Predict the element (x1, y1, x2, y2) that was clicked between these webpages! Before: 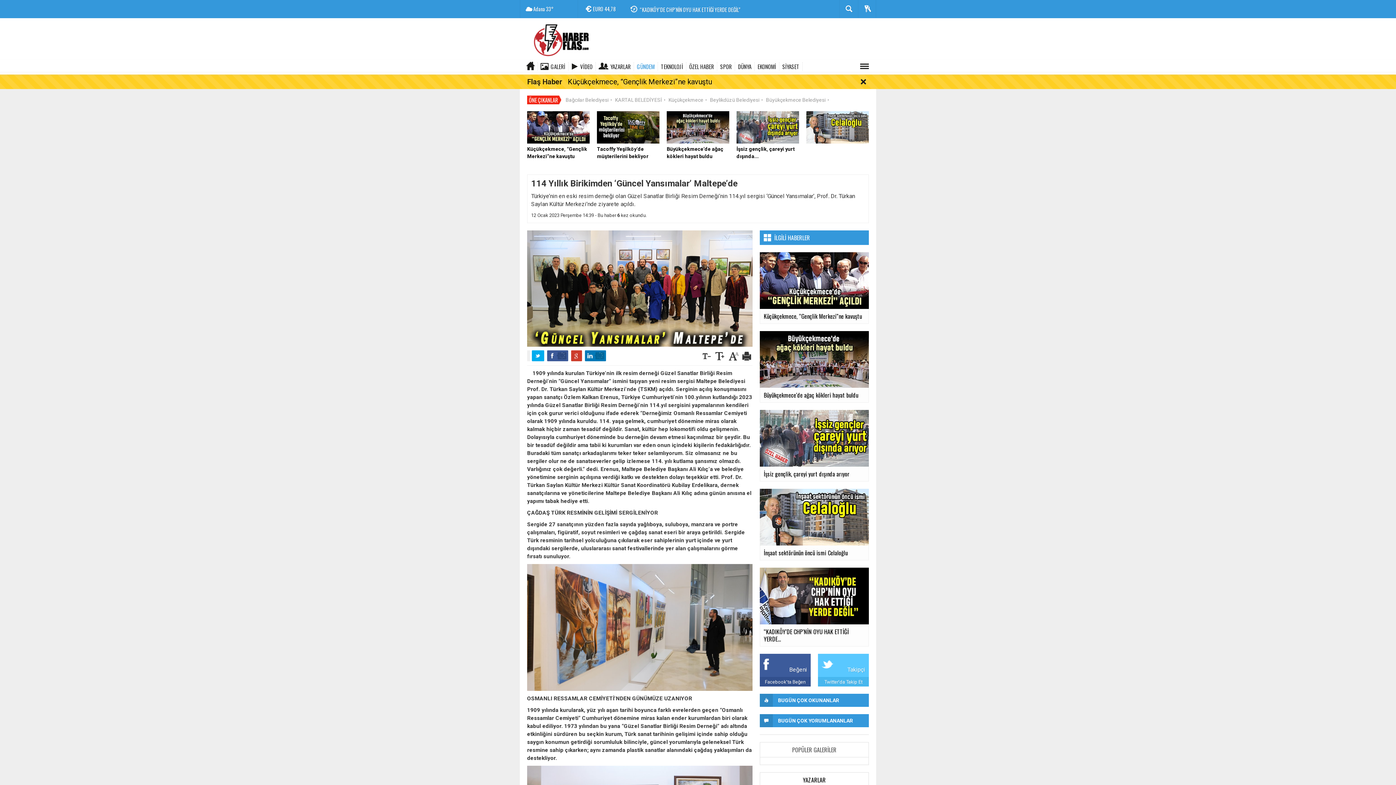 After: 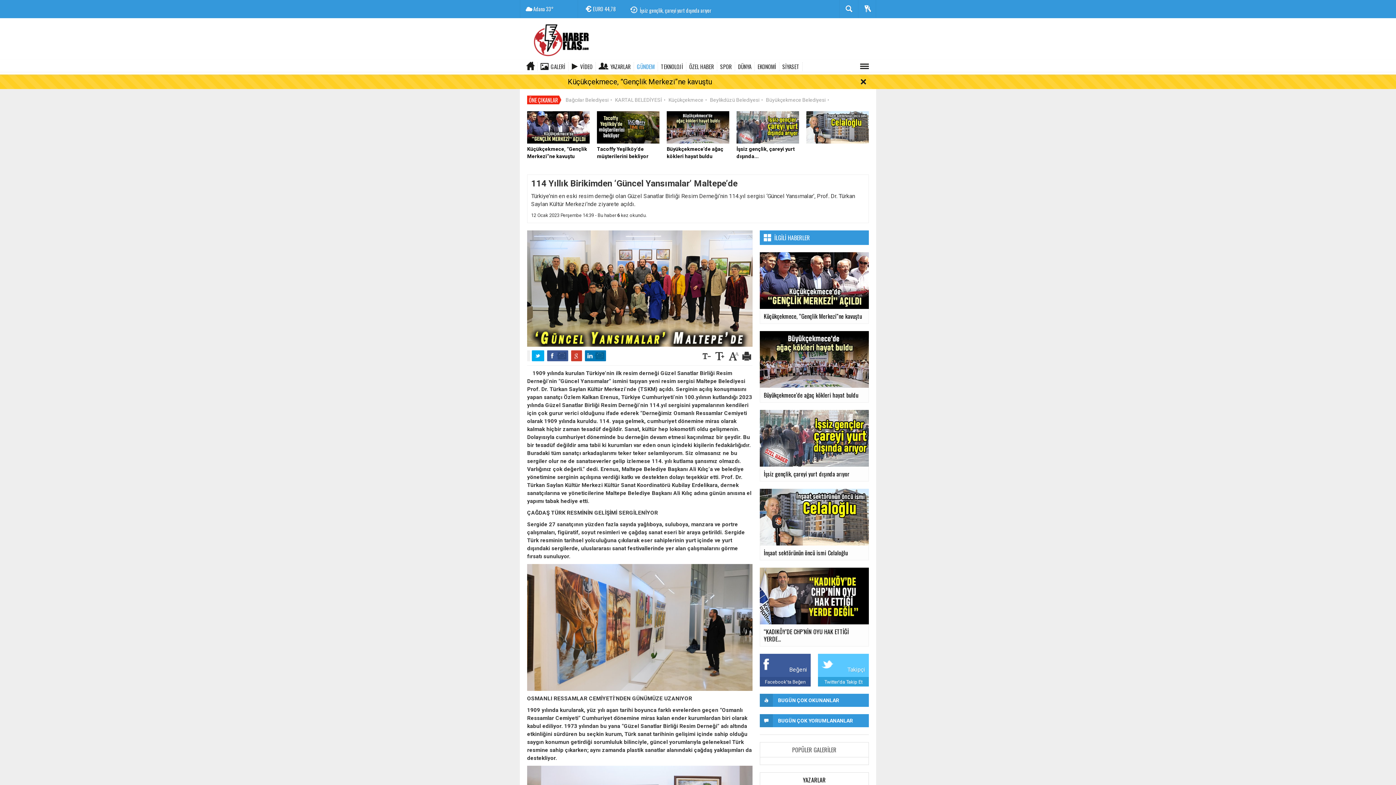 Action: bbox: (824, 679, 862, 685) label: Twitter'da Takip Et